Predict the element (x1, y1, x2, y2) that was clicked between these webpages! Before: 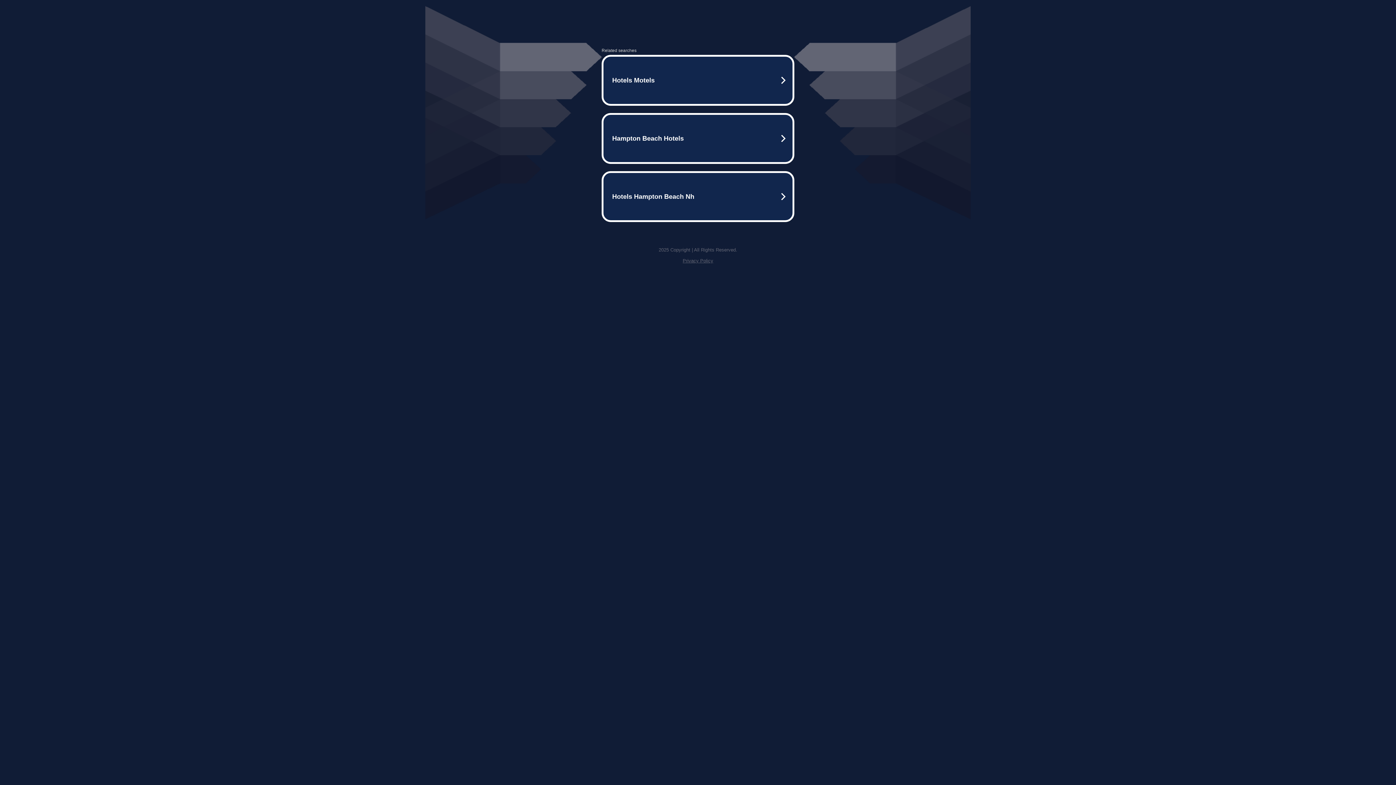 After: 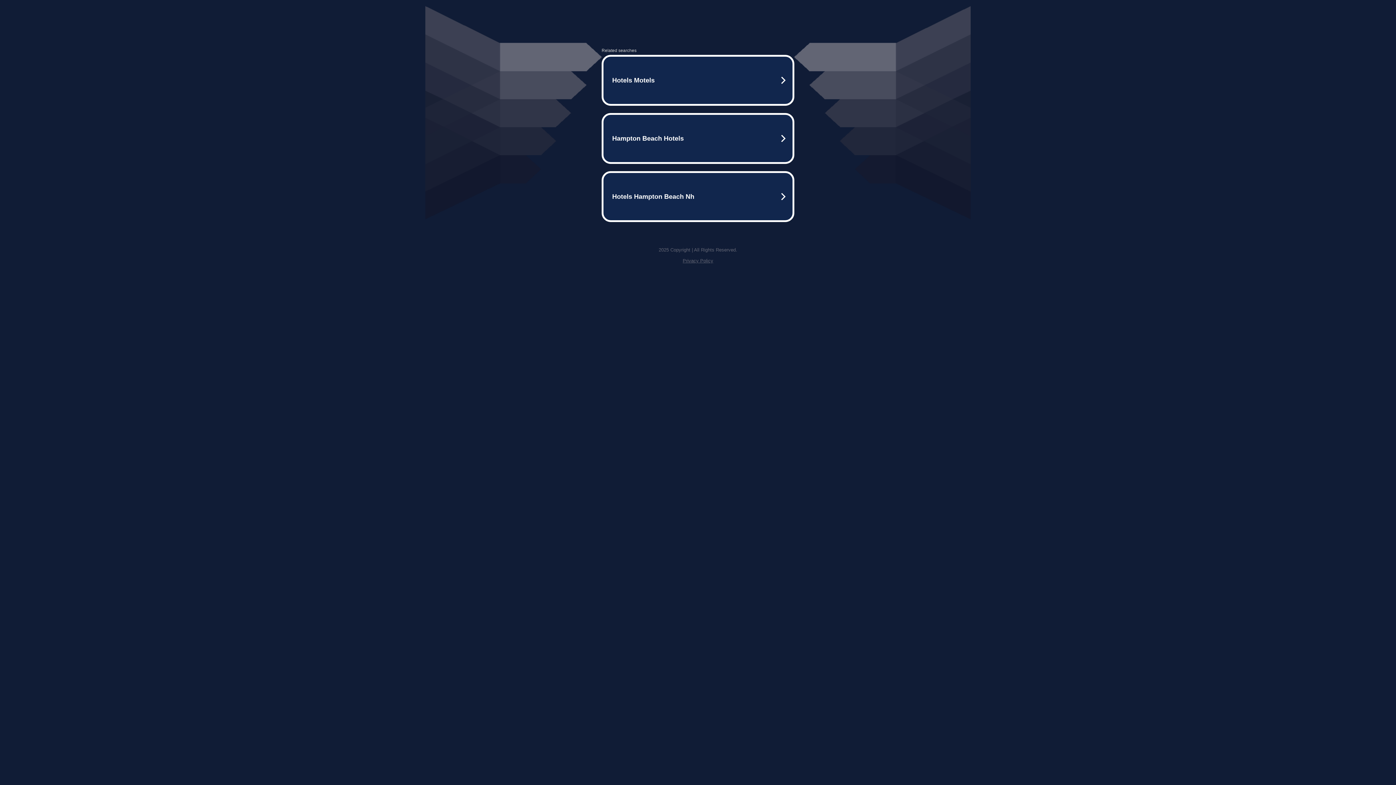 Action: bbox: (682, 258, 713, 263) label: Privacy Policy